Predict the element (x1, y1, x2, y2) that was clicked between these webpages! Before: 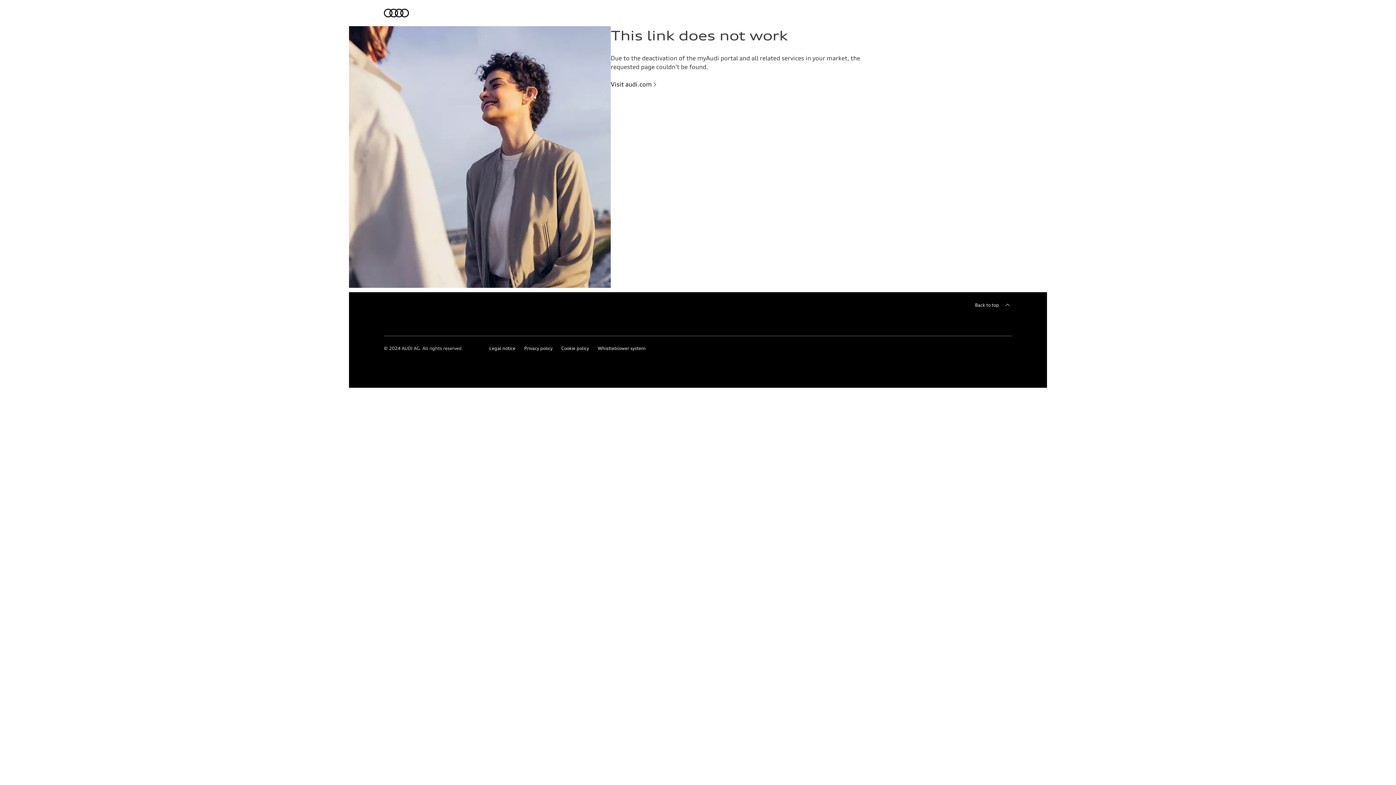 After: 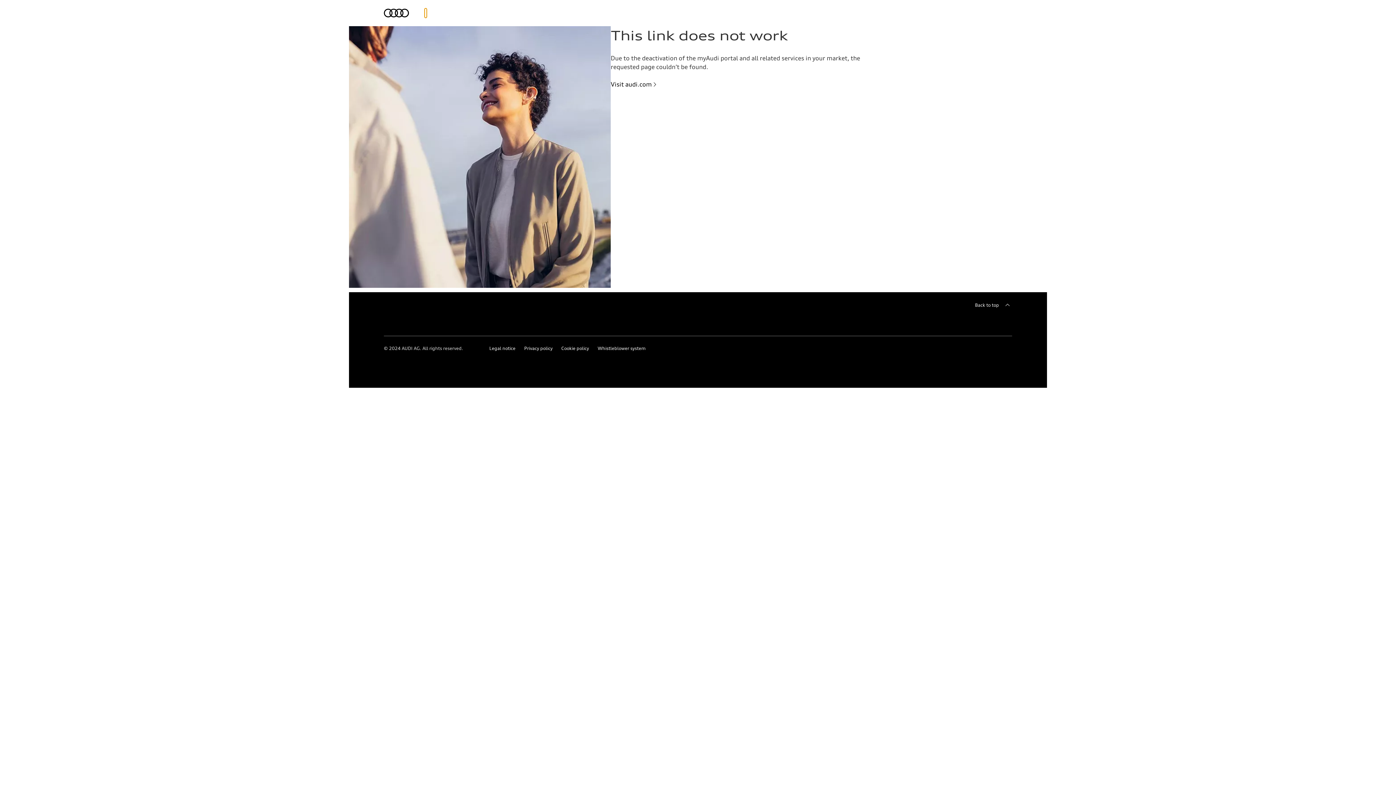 Action: label:   bbox: (425, 8, 426, 17)